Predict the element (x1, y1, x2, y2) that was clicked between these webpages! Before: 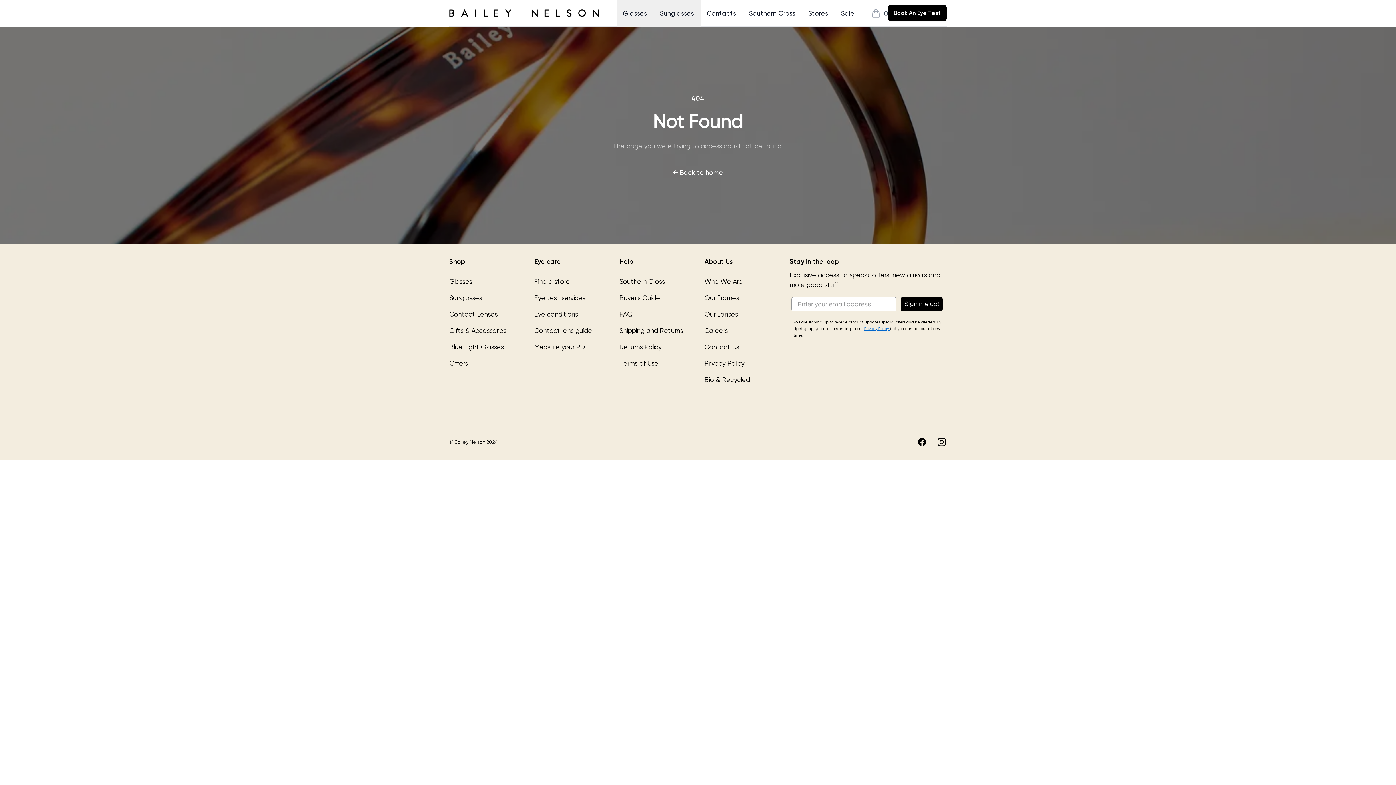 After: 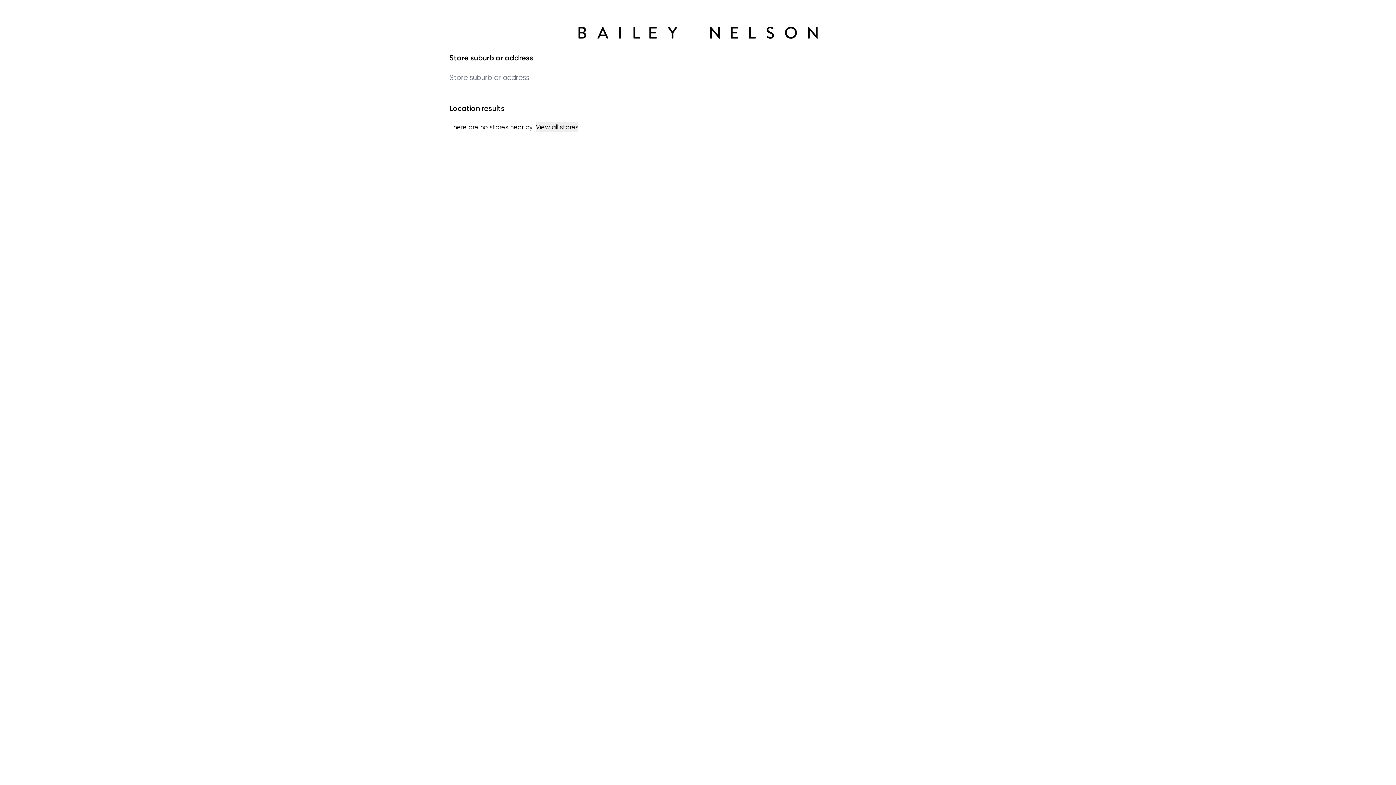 Action: bbox: (888, 5, 946, 21) label: Book An Eye Test